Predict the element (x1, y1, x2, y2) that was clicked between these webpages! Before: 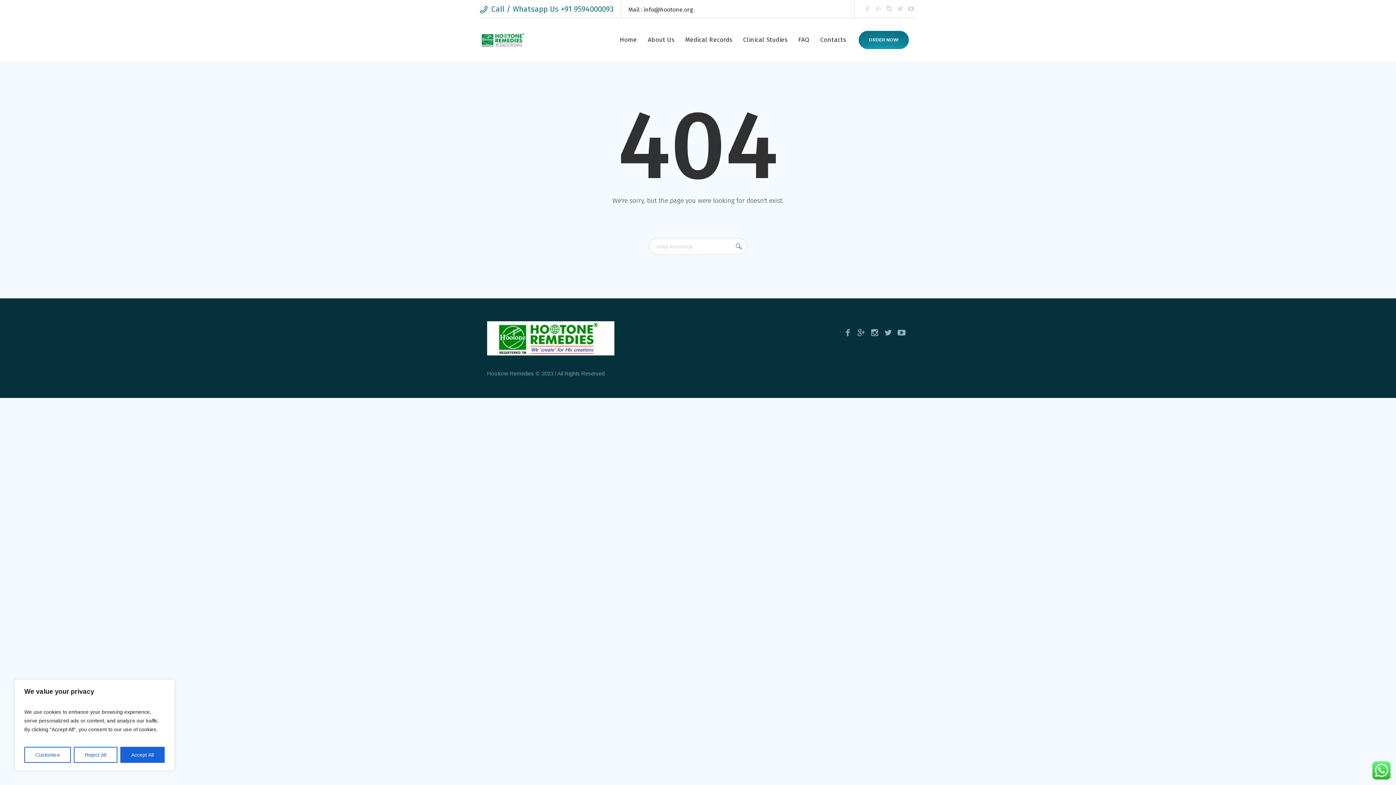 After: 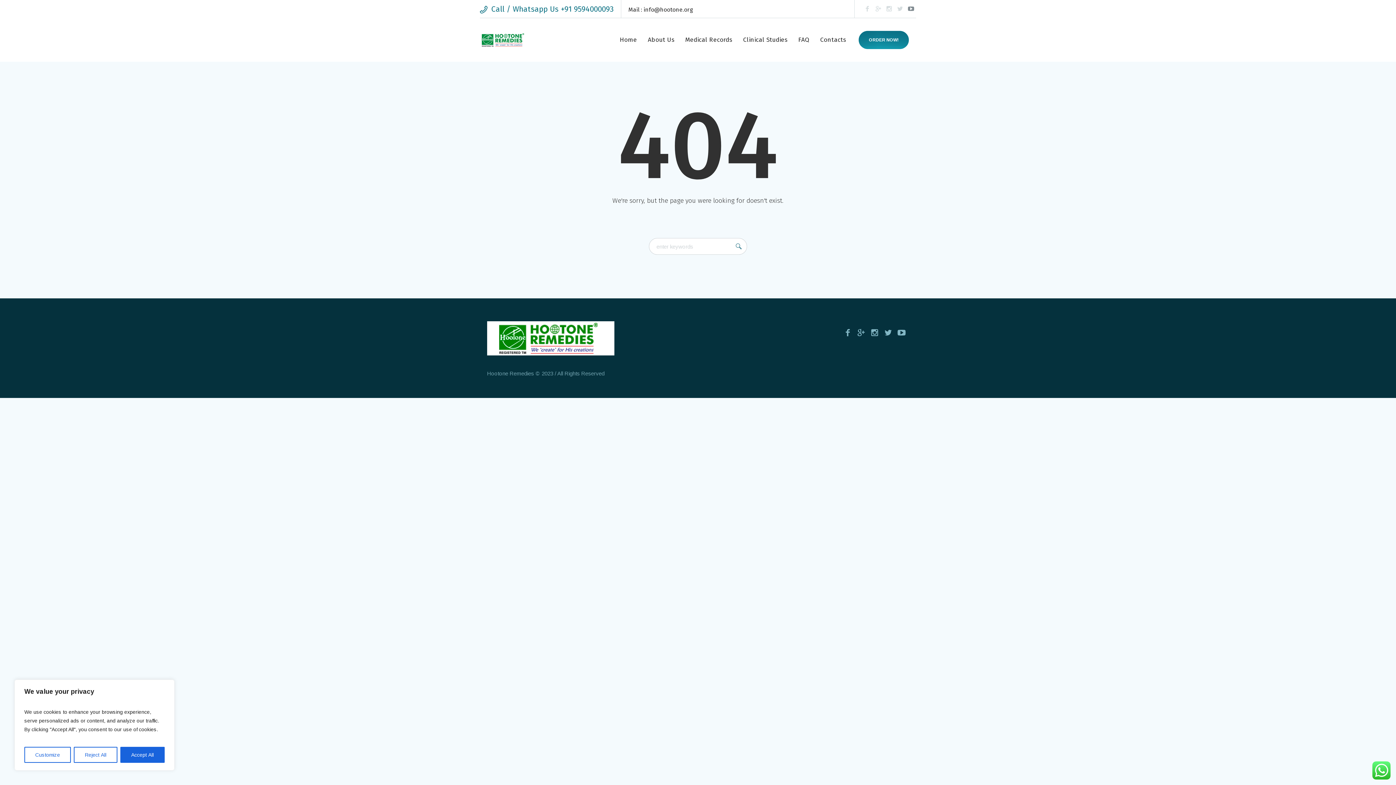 Action: bbox: (907, 5, 914, 12)